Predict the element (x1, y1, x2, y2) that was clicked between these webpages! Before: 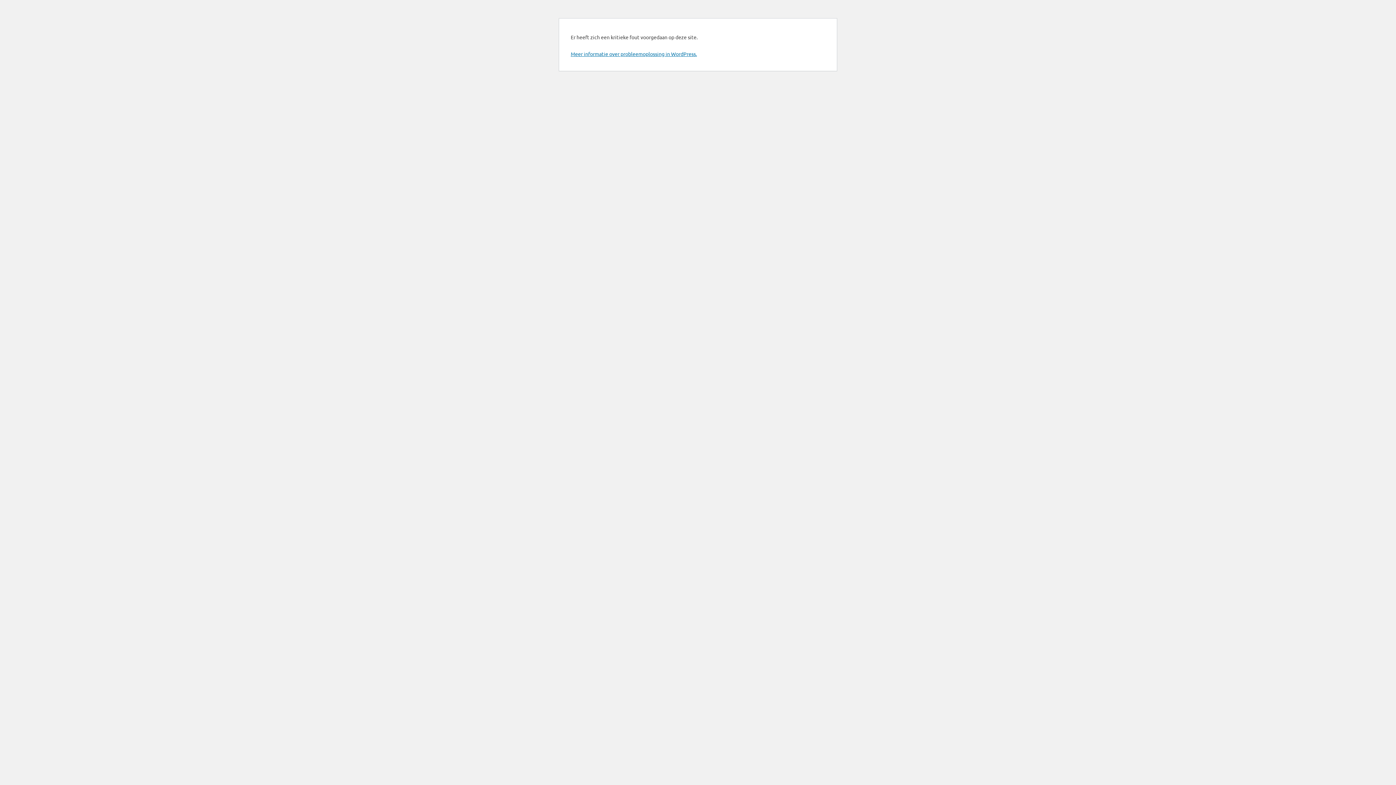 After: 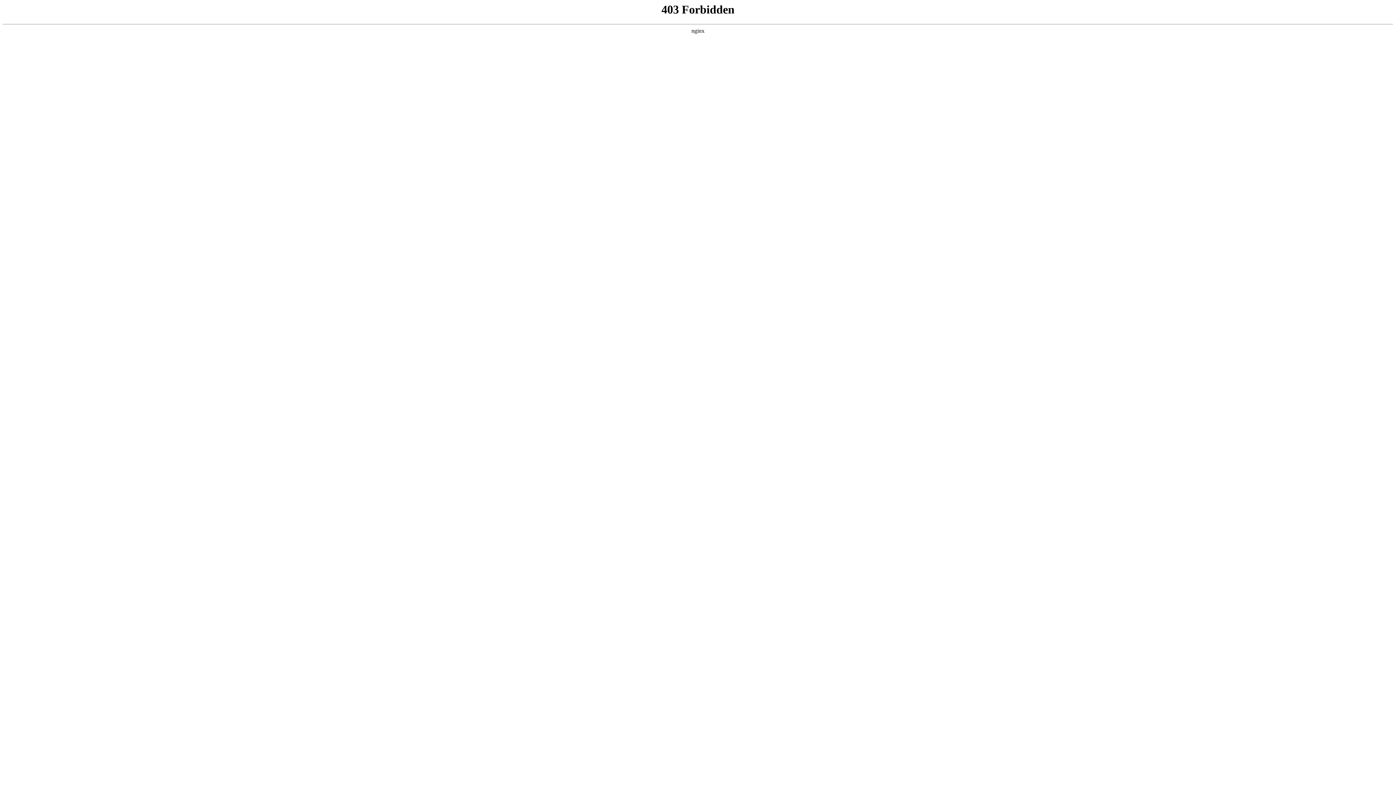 Action: label: Meer informatie over probleemoplossing in WordPress. bbox: (570, 50, 697, 57)